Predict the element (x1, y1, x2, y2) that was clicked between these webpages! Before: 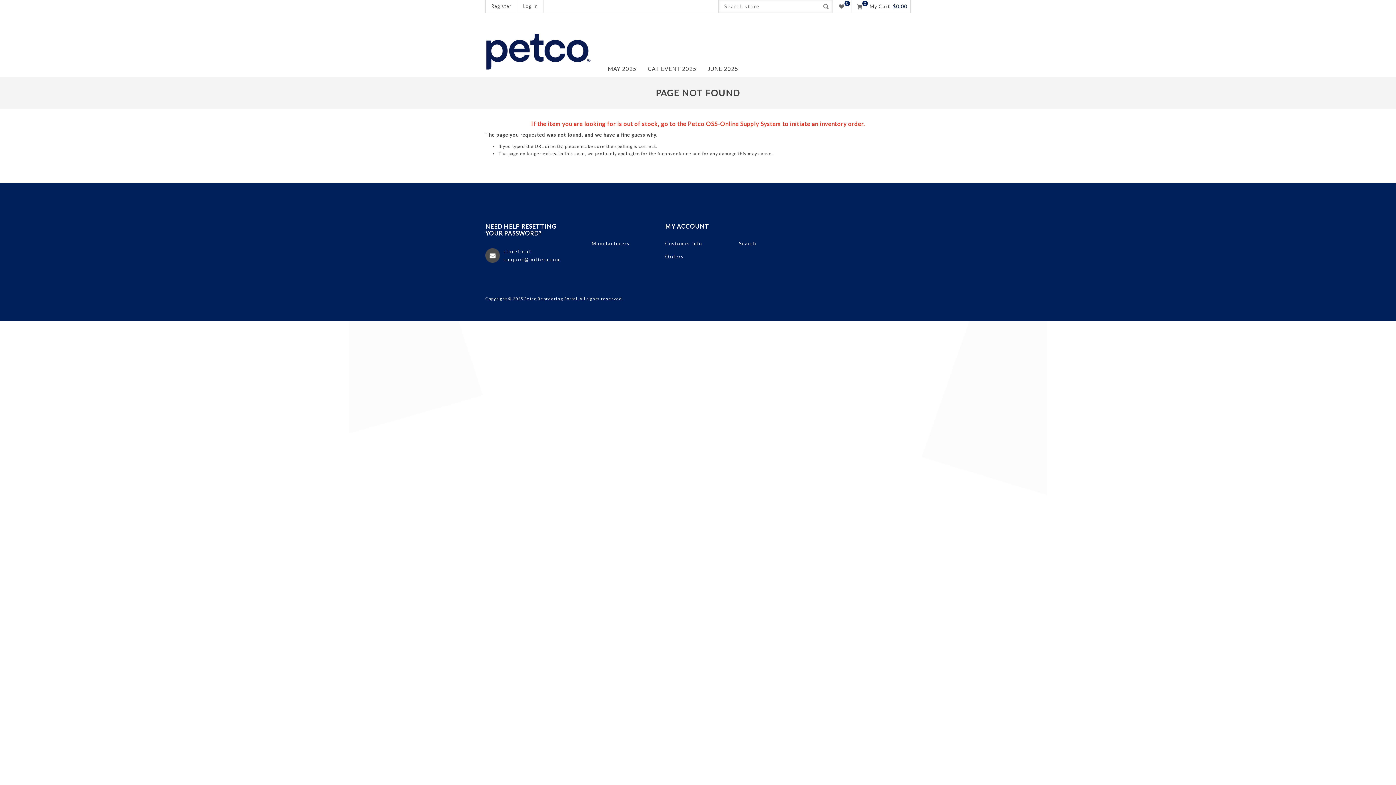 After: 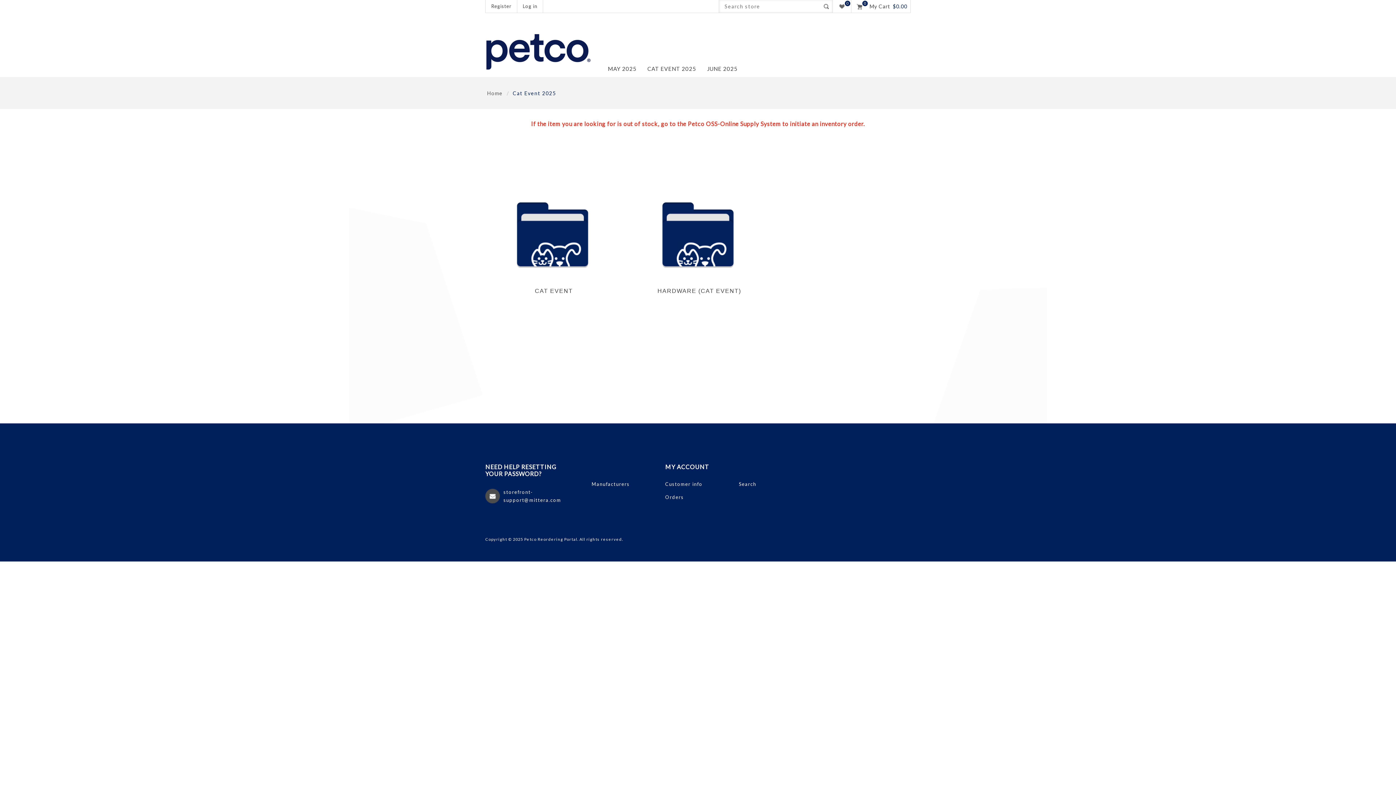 Action: label: CAT EVENT 2025 bbox: (648, 61, 696, 75)